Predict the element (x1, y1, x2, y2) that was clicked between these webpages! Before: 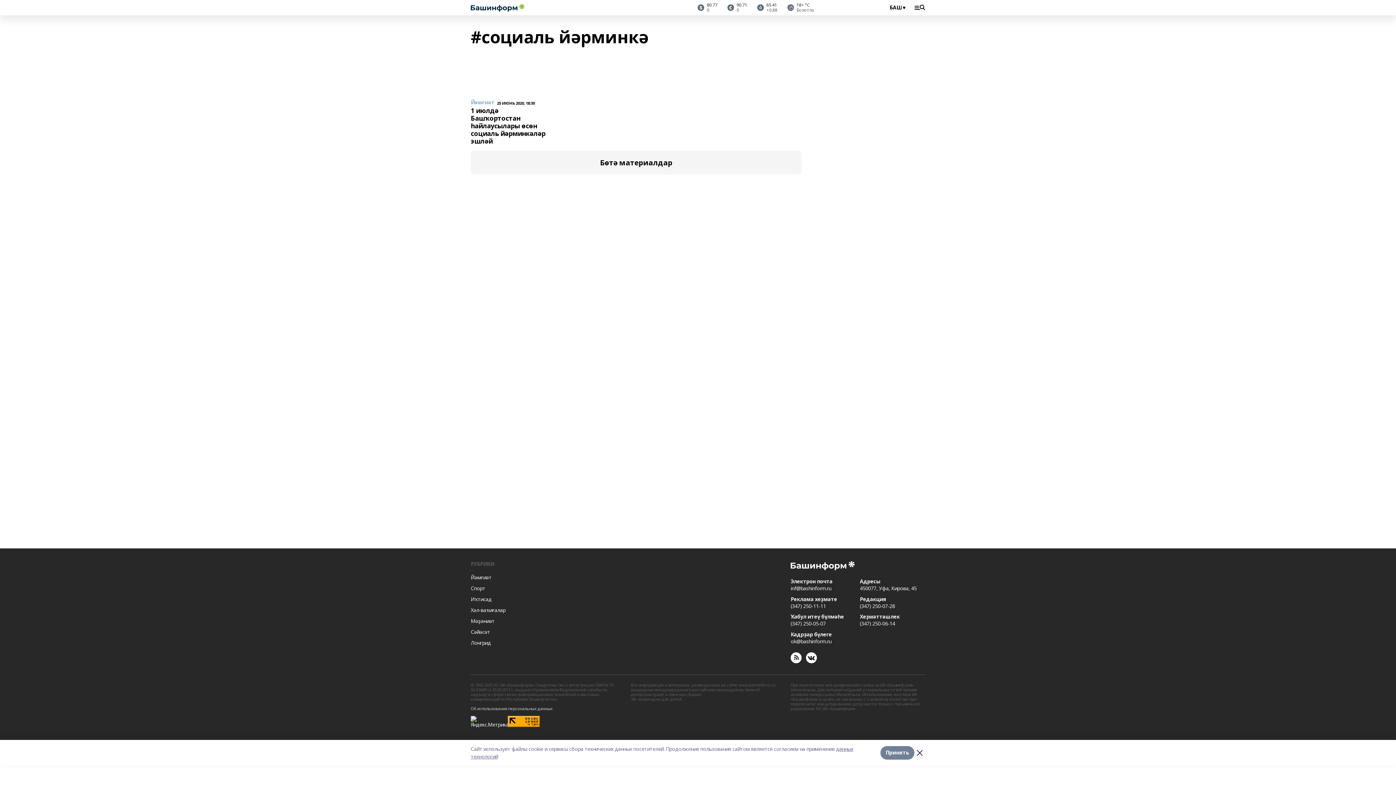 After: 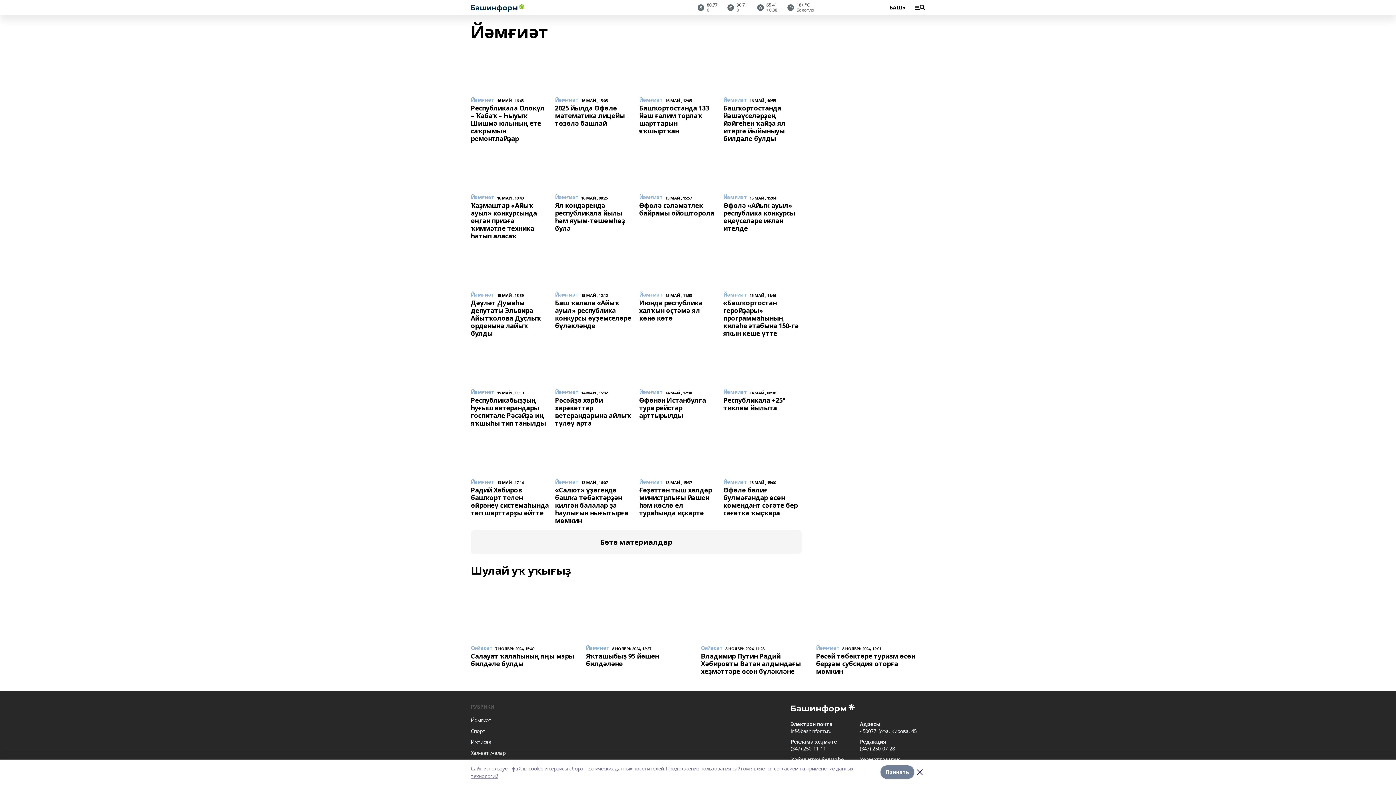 Action: label: Йәмғиәт bbox: (470, 574, 491, 581)